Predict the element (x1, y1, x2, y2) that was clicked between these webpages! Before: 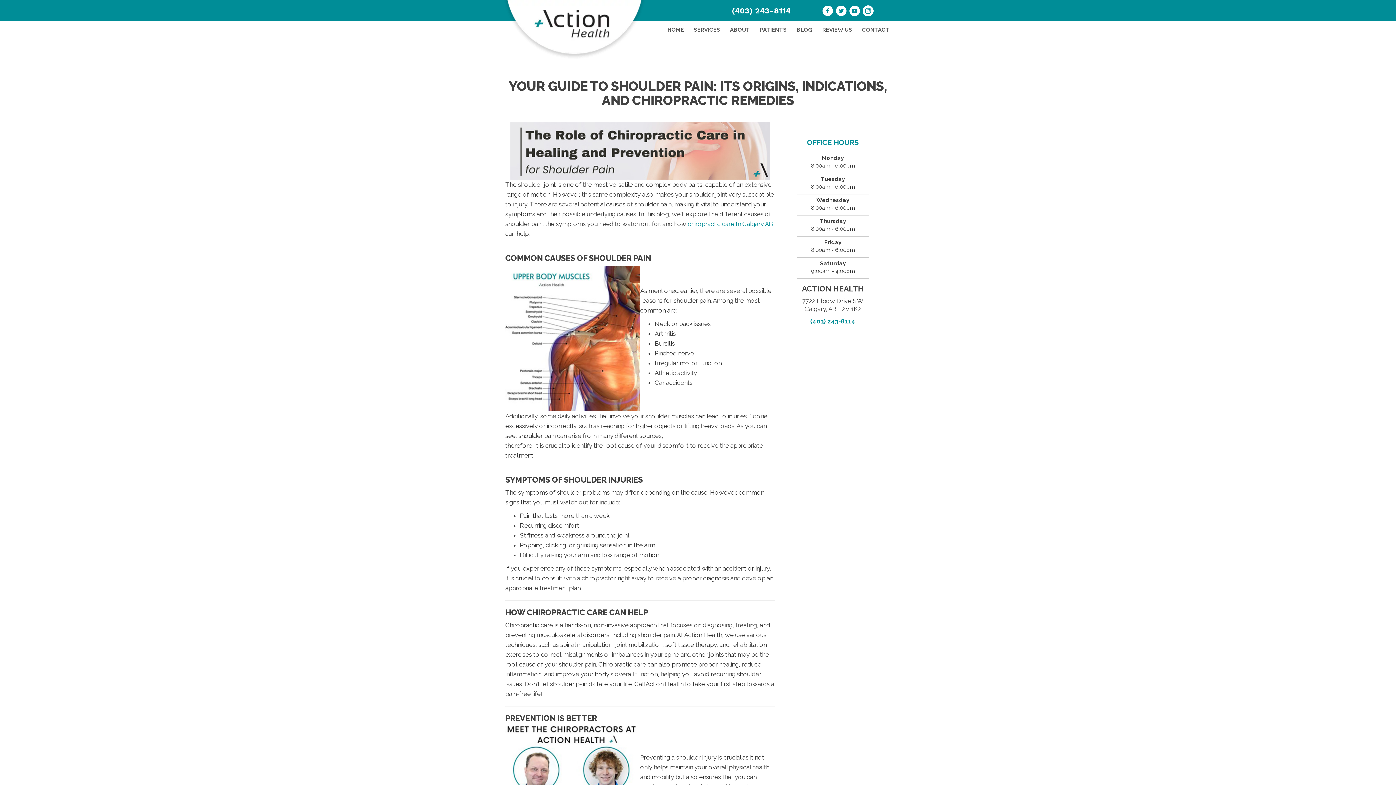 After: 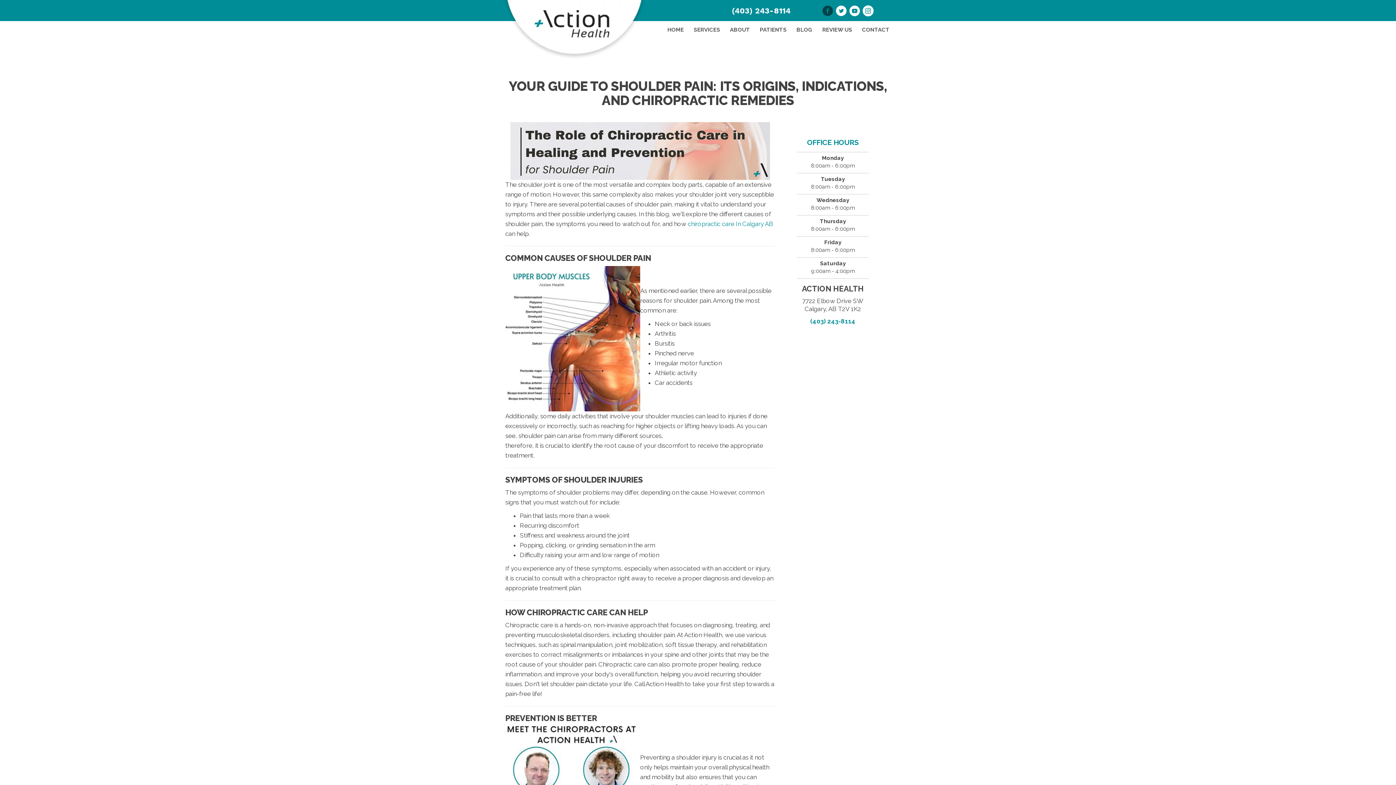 Action: bbox: (822, 5, 833, 18) label: Go to https://www.facebook.com/Action-Health-110010481270429